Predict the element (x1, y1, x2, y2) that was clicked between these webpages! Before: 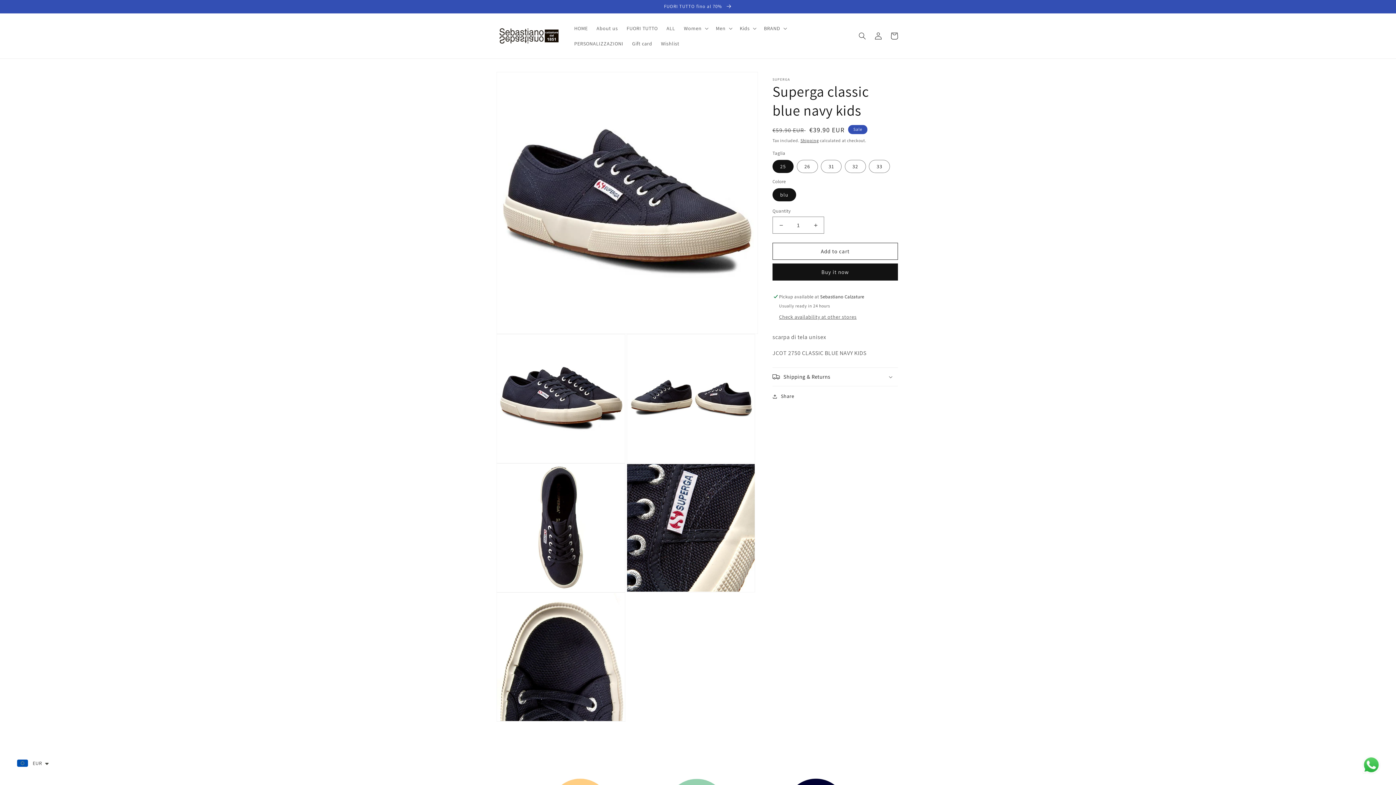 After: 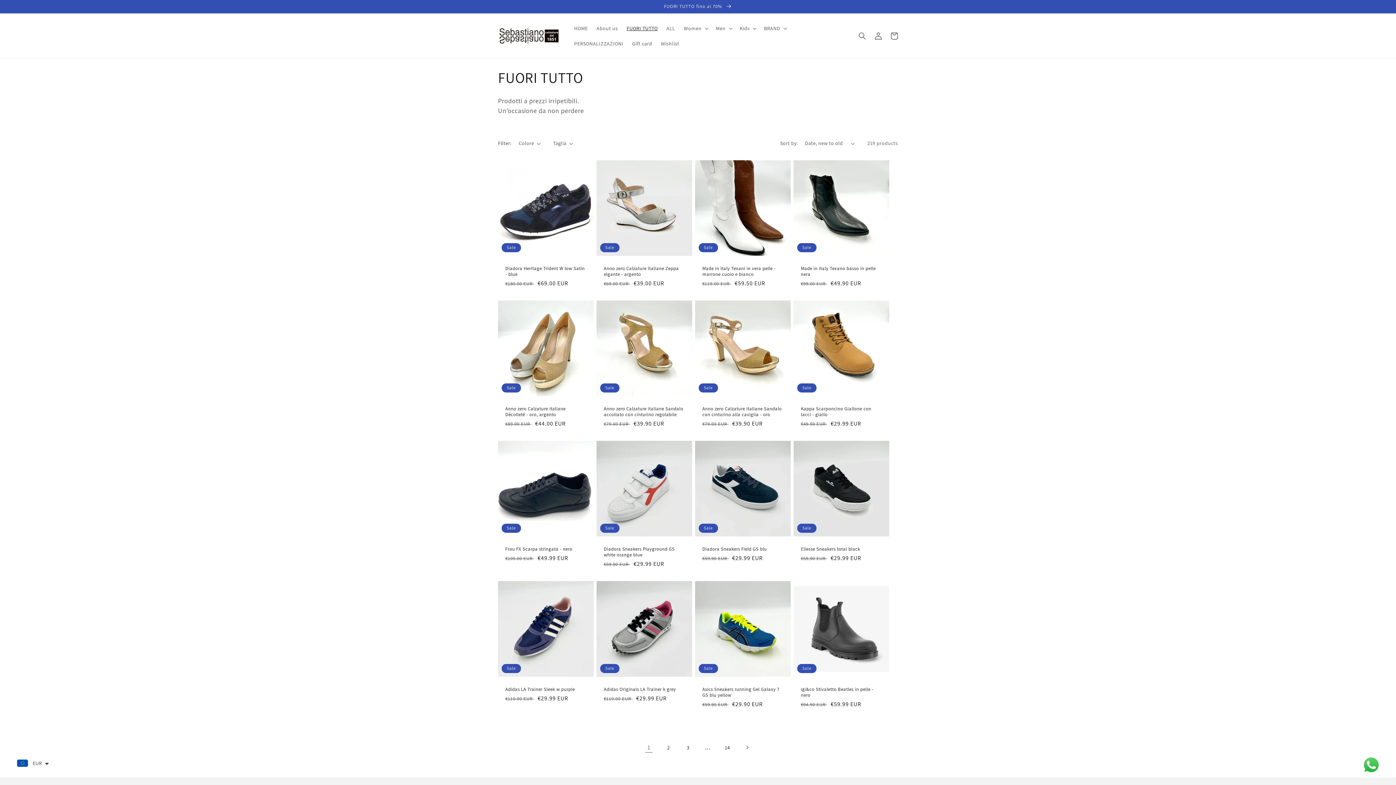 Action: bbox: (622, 20, 662, 36) label: FUORI TUTTO